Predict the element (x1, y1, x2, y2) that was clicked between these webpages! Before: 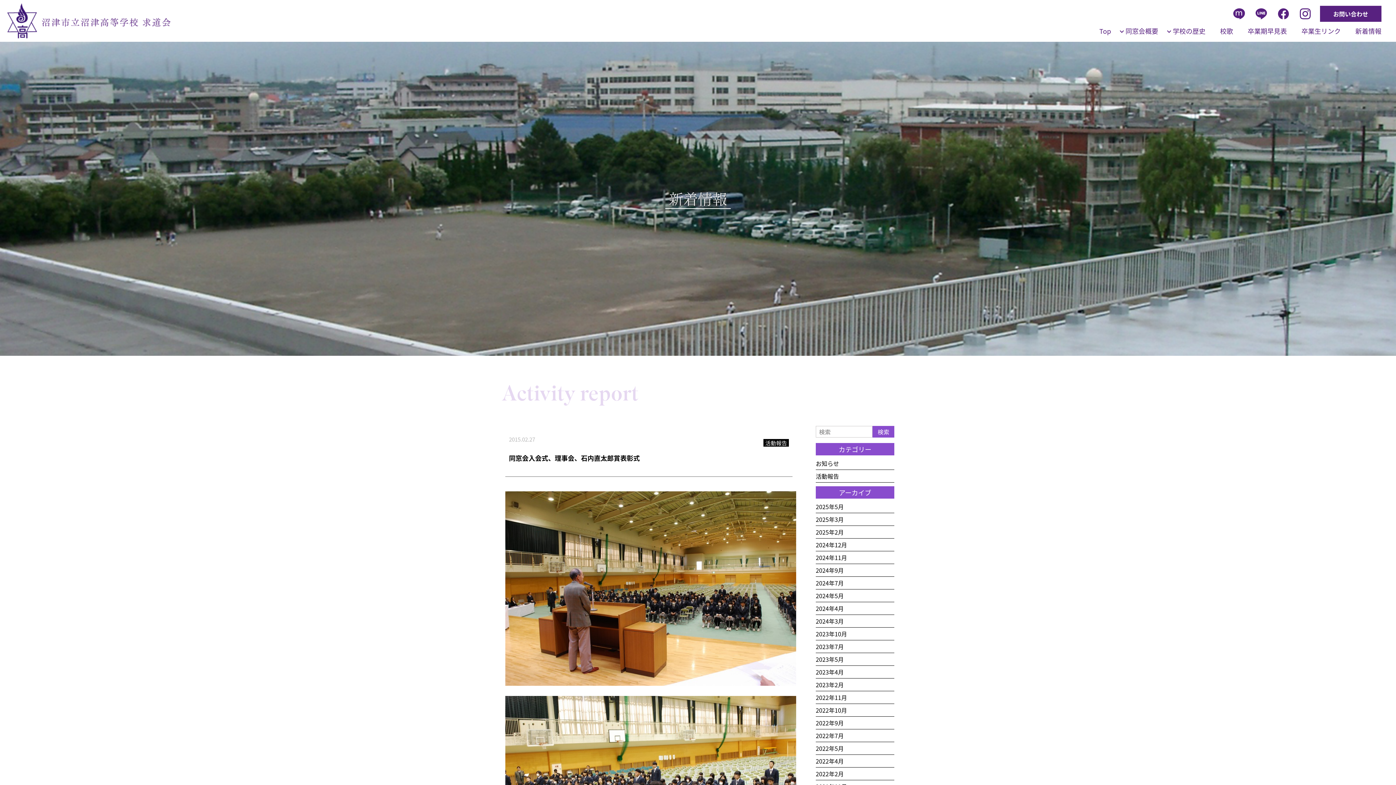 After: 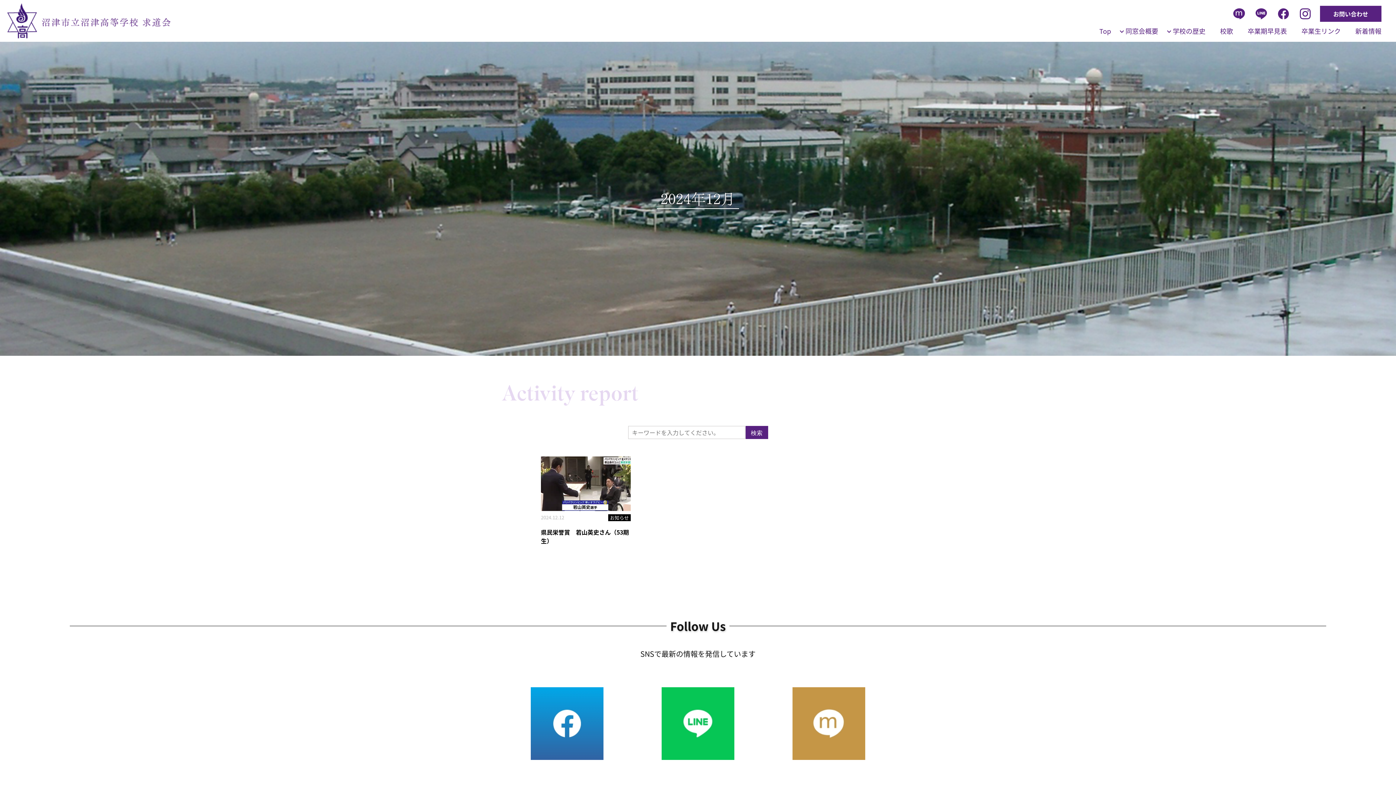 Action: label: 2024年12月 bbox: (816, 538, 847, 551)